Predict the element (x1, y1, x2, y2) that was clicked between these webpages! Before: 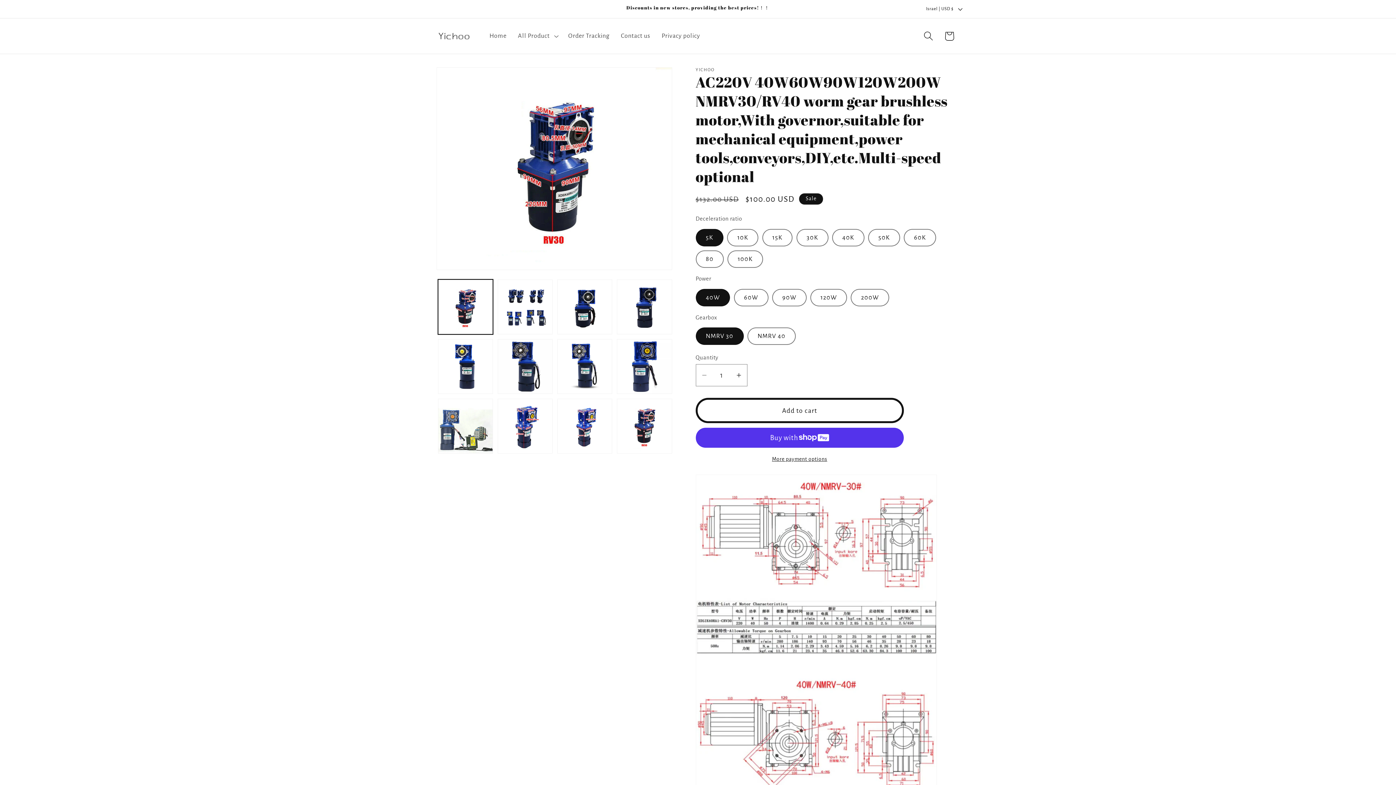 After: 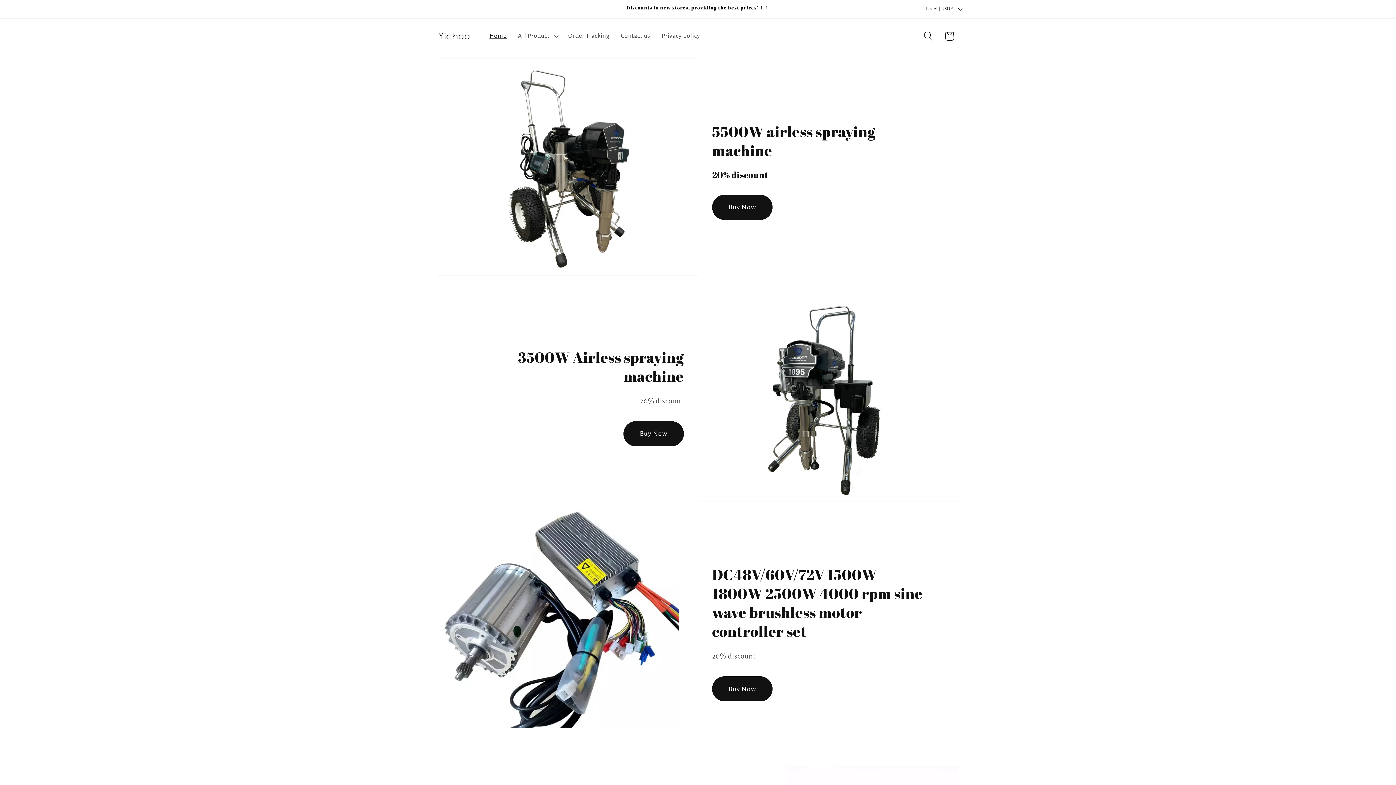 Action: label: Home bbox: (483, 26, 512, 45)